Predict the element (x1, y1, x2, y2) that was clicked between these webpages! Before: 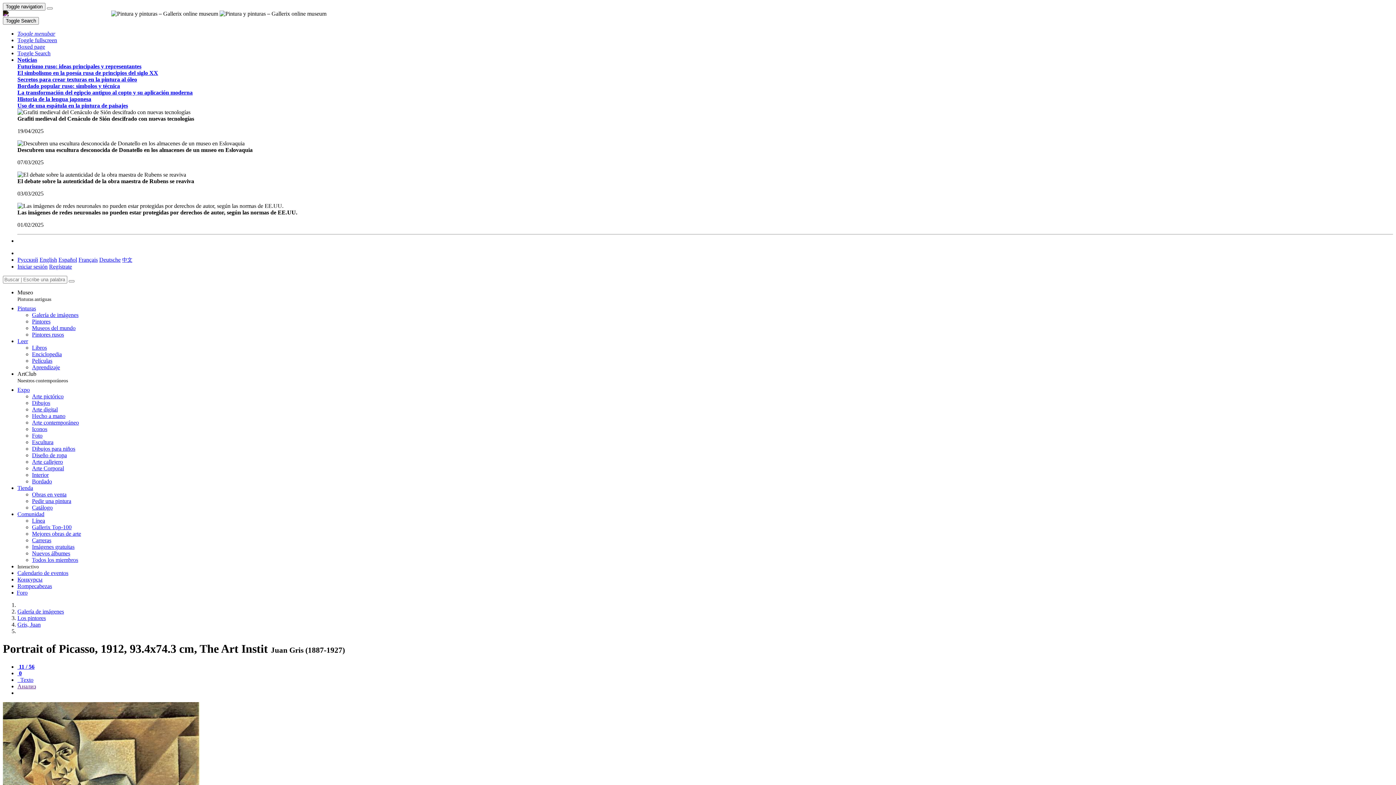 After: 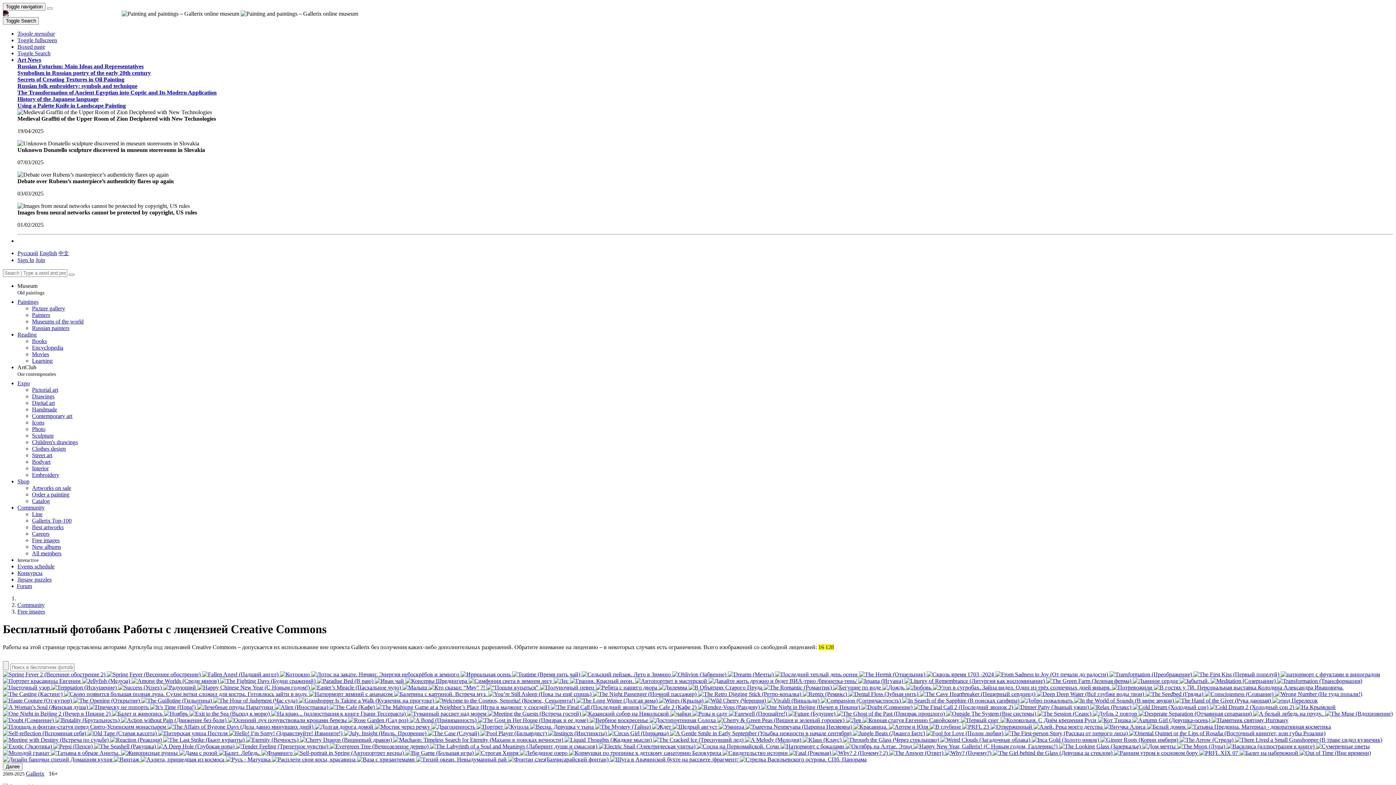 Action: label: Imágenes gratuitas bbox: (32, 544, 74, 550)